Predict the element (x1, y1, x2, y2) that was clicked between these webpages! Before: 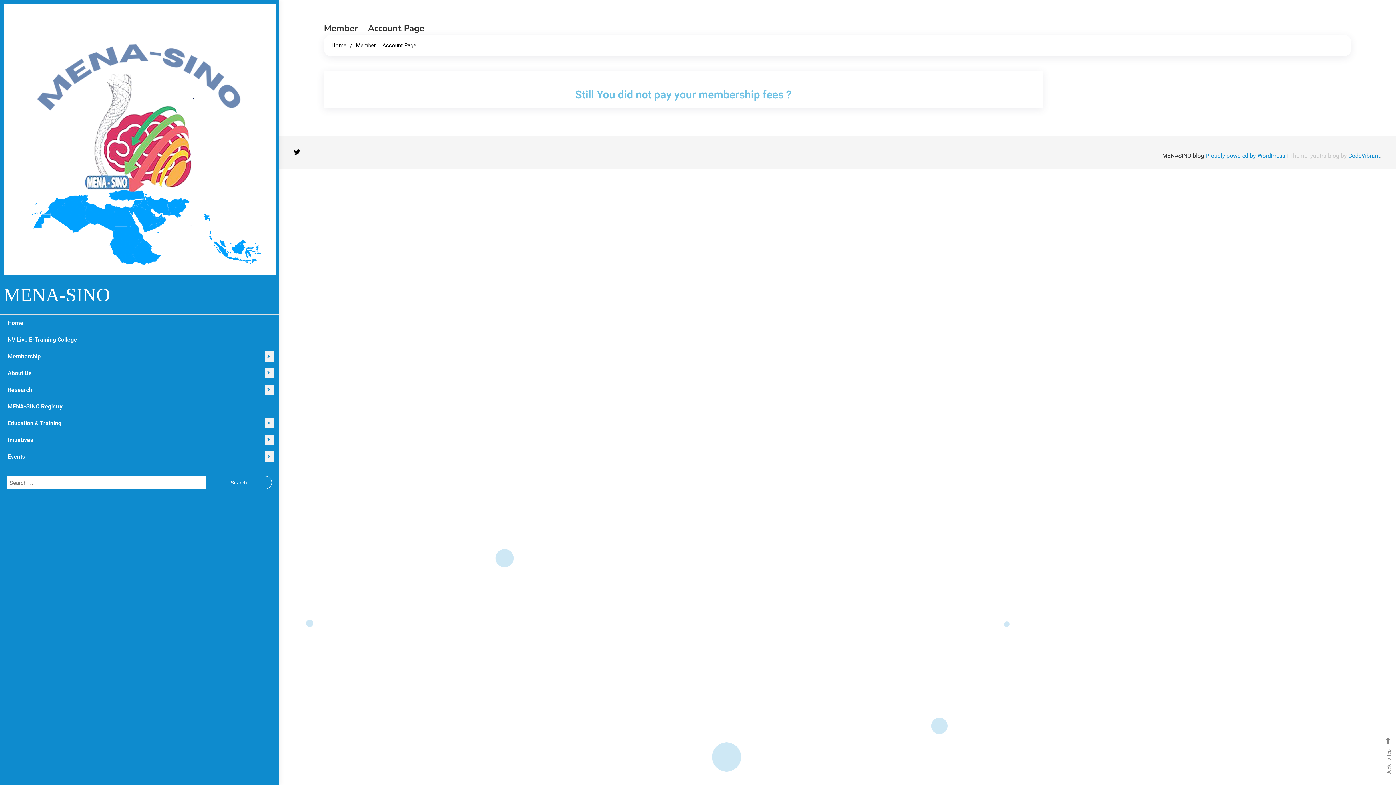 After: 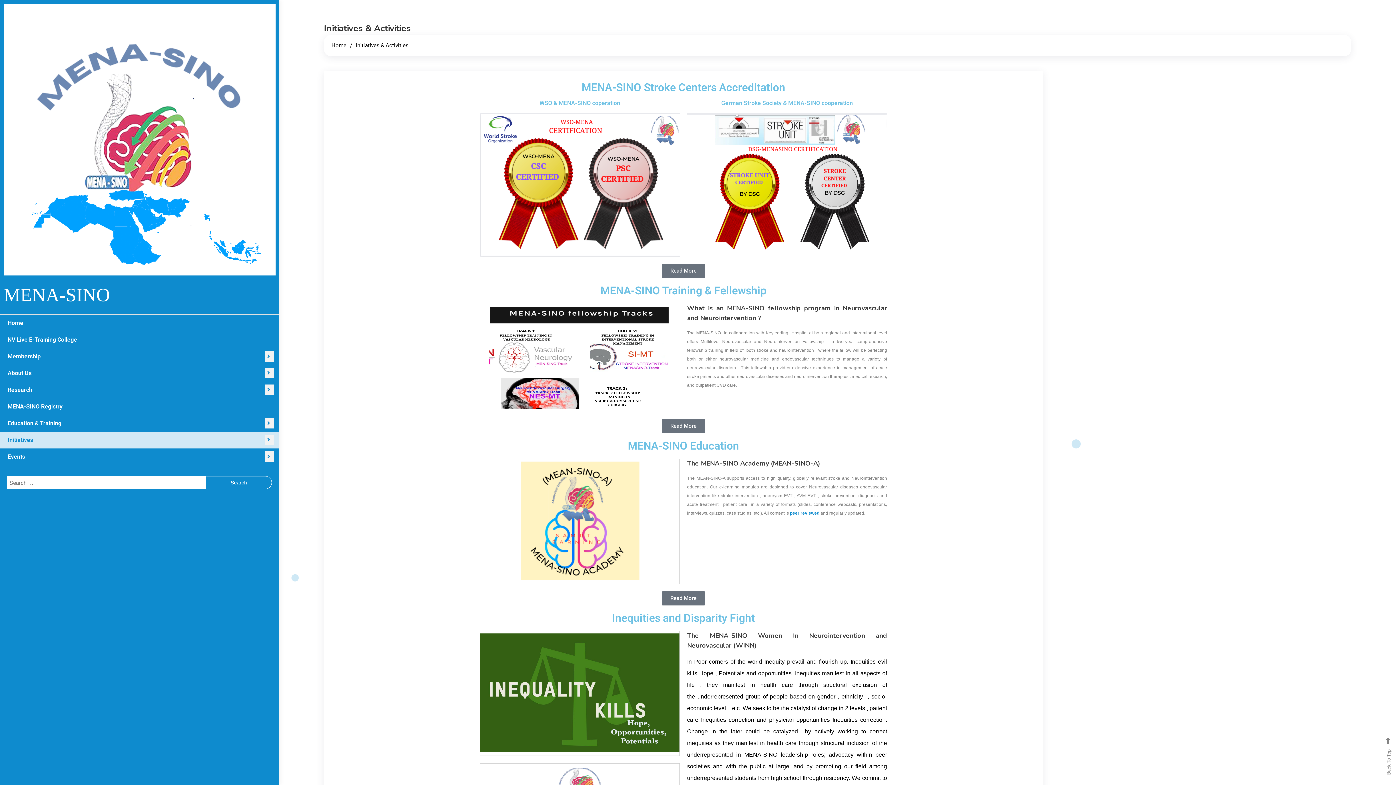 Action: bbox: (0, 432, 279, 448) label: Initiatives